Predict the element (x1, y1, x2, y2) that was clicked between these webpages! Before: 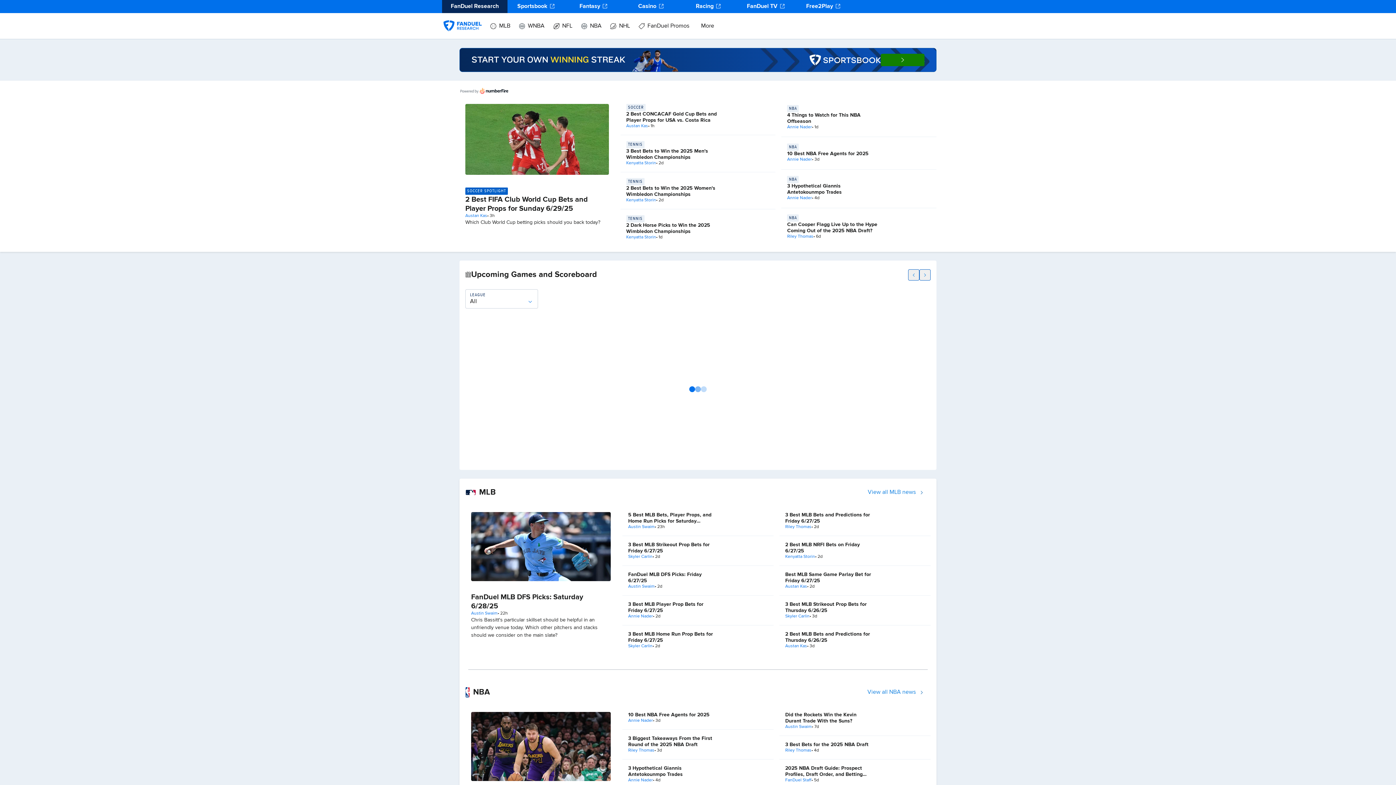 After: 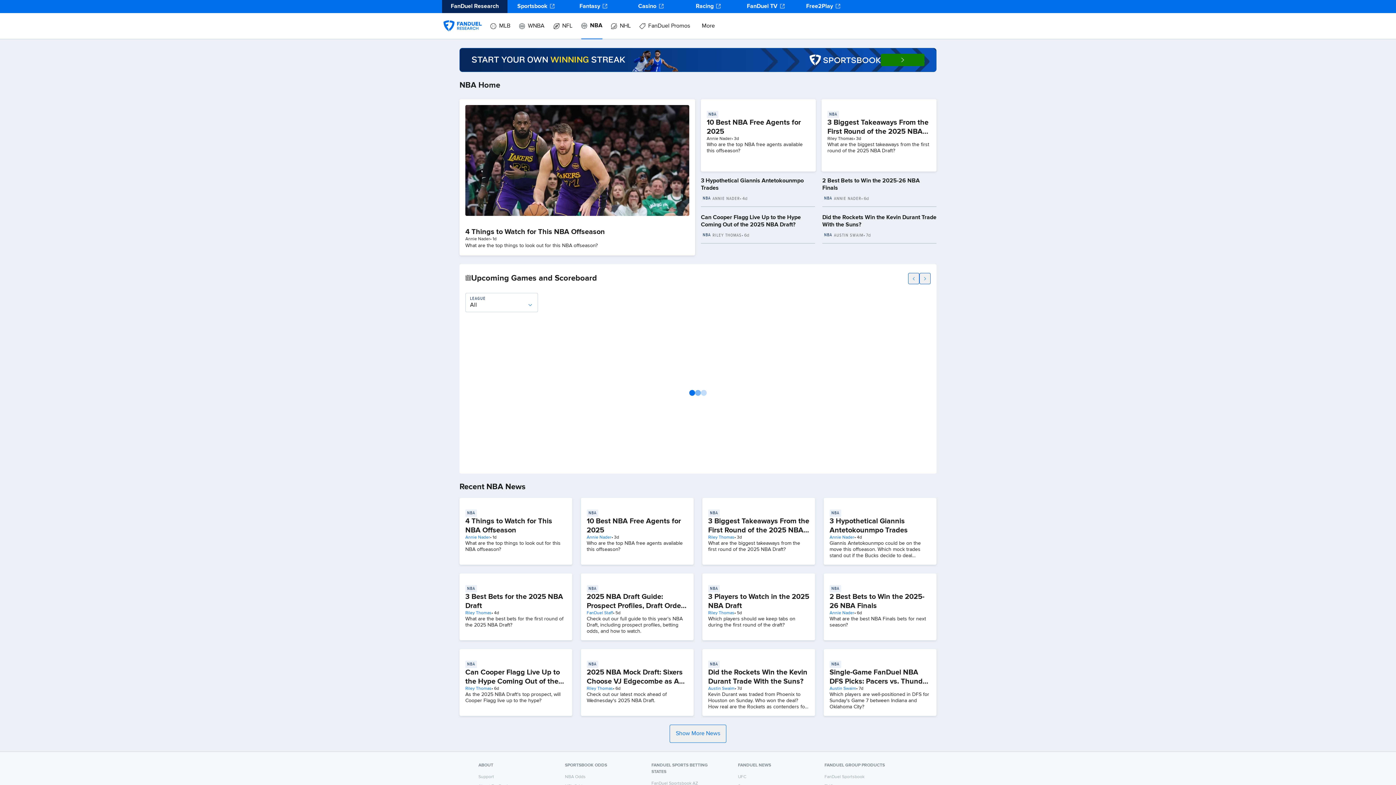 Action: label: NBA bbox: (787, 214, 879, 221)